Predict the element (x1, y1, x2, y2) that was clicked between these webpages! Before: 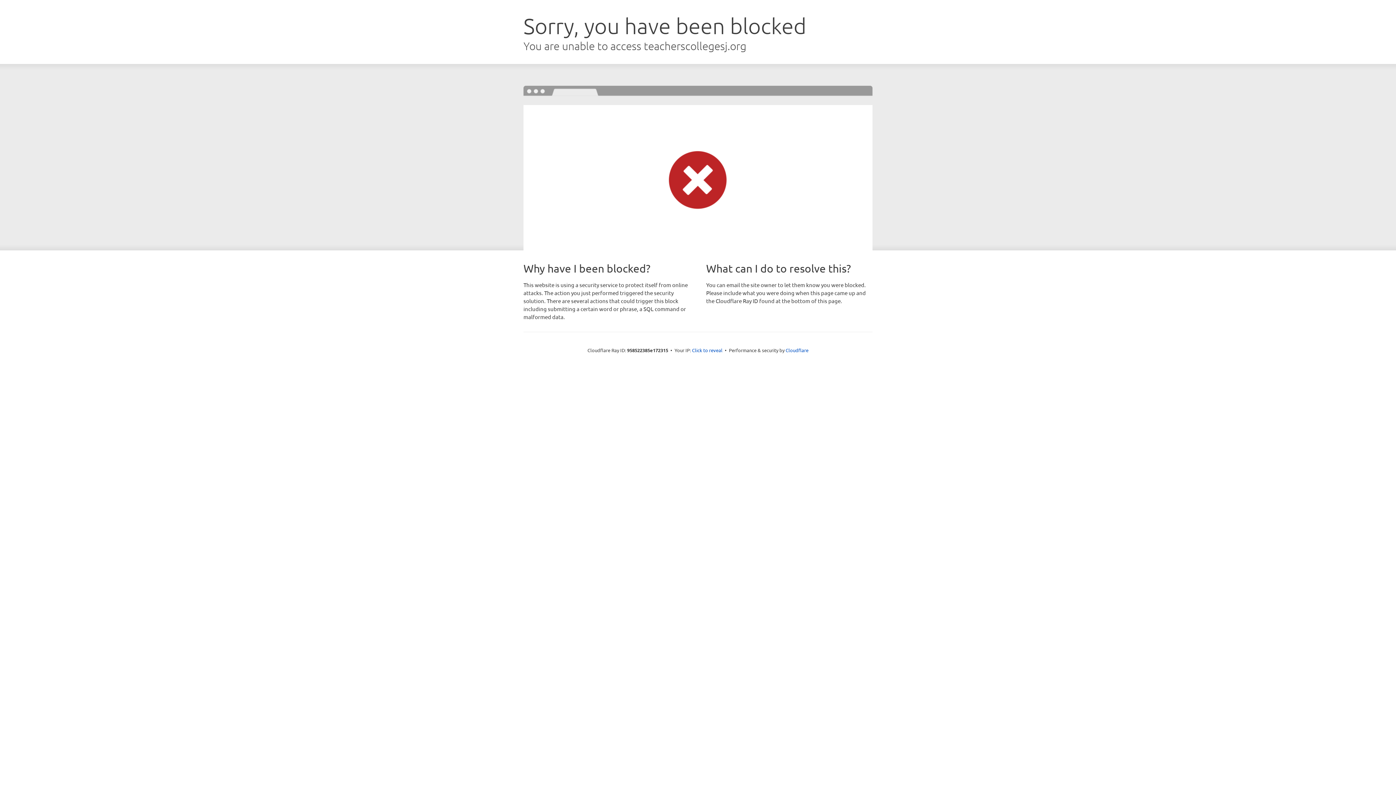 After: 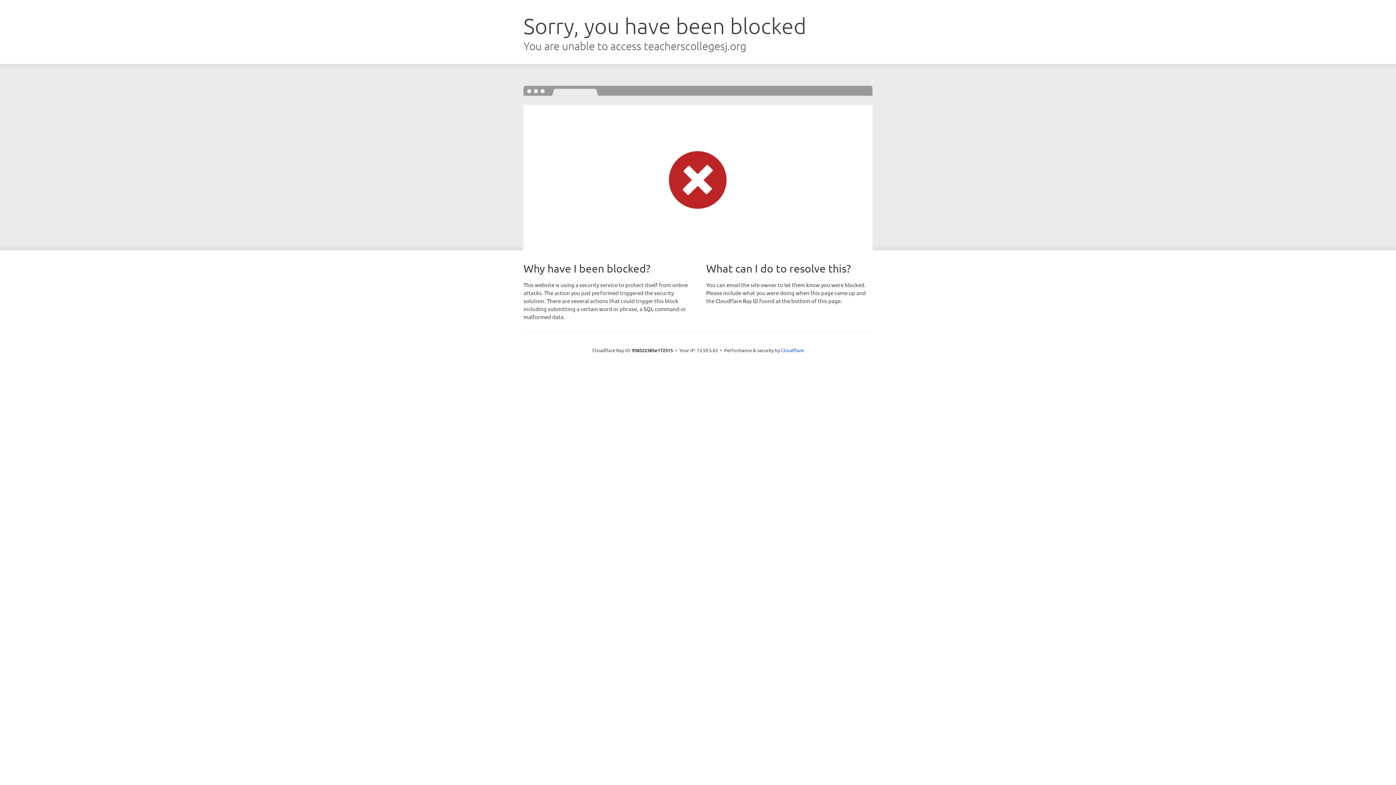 Action: label: Click to reveal bbox: (692, 346, 722, 353)